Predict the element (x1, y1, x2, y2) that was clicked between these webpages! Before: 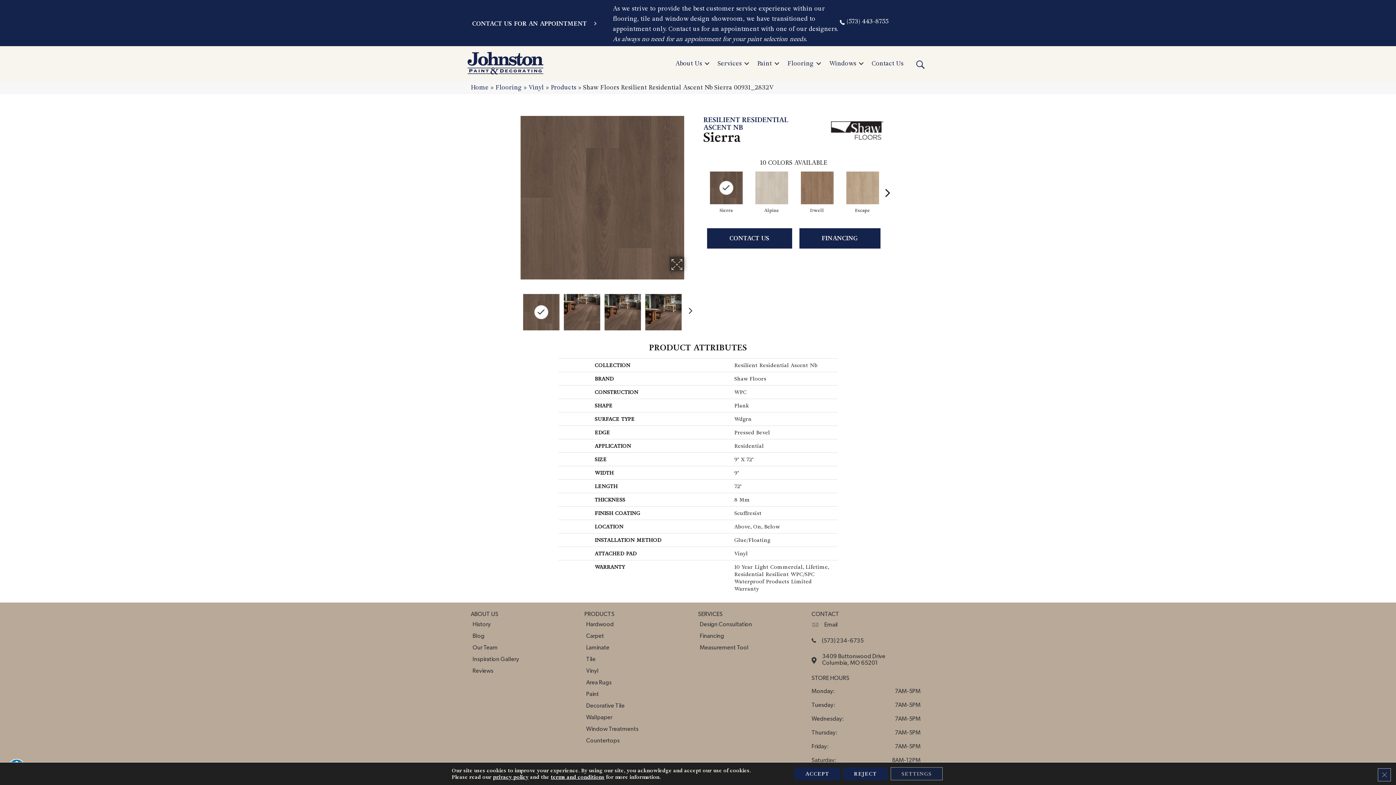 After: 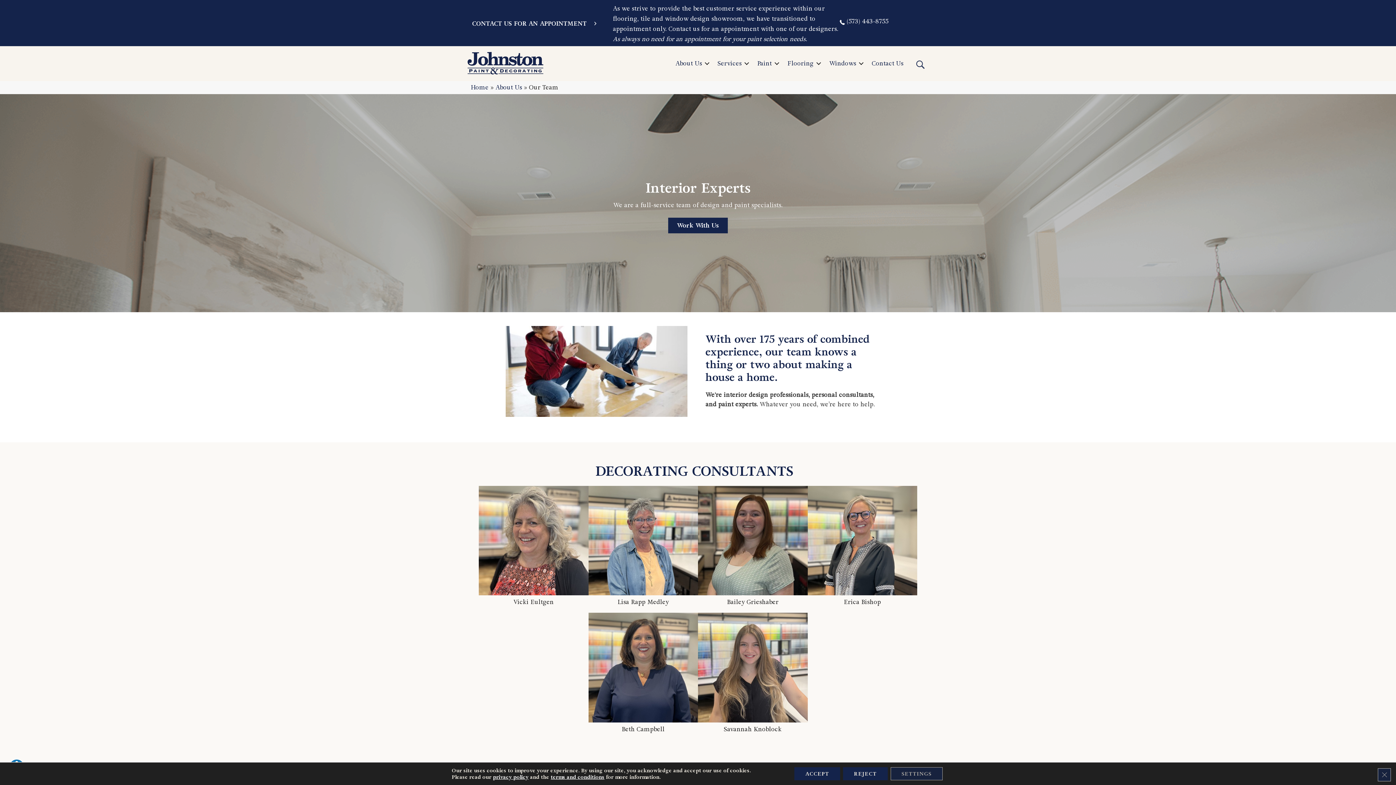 Action: label: Our Team bbox: (472, 642, 501, 653)